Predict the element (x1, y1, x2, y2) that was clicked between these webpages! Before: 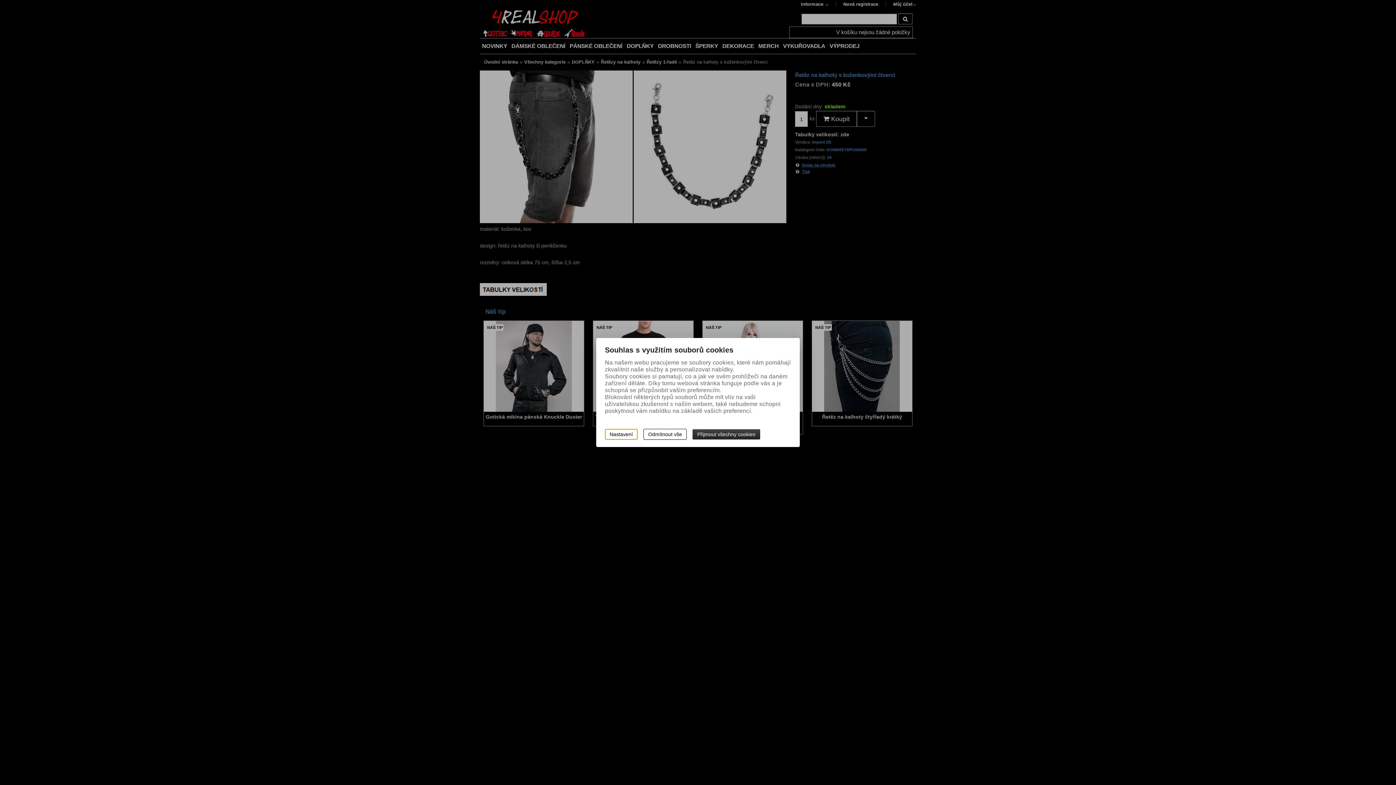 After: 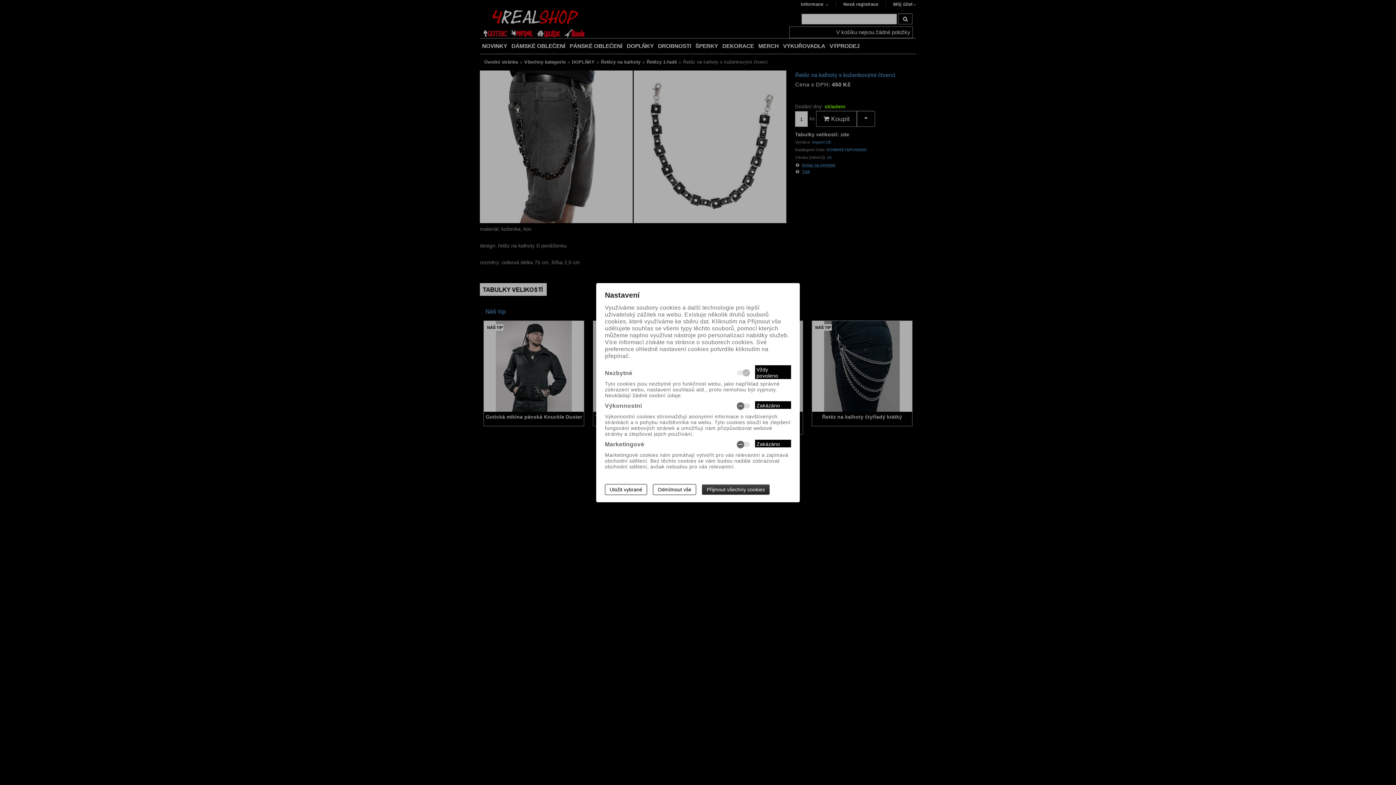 Action: label: Nastavení bbox: (605, 429, 637, 440)